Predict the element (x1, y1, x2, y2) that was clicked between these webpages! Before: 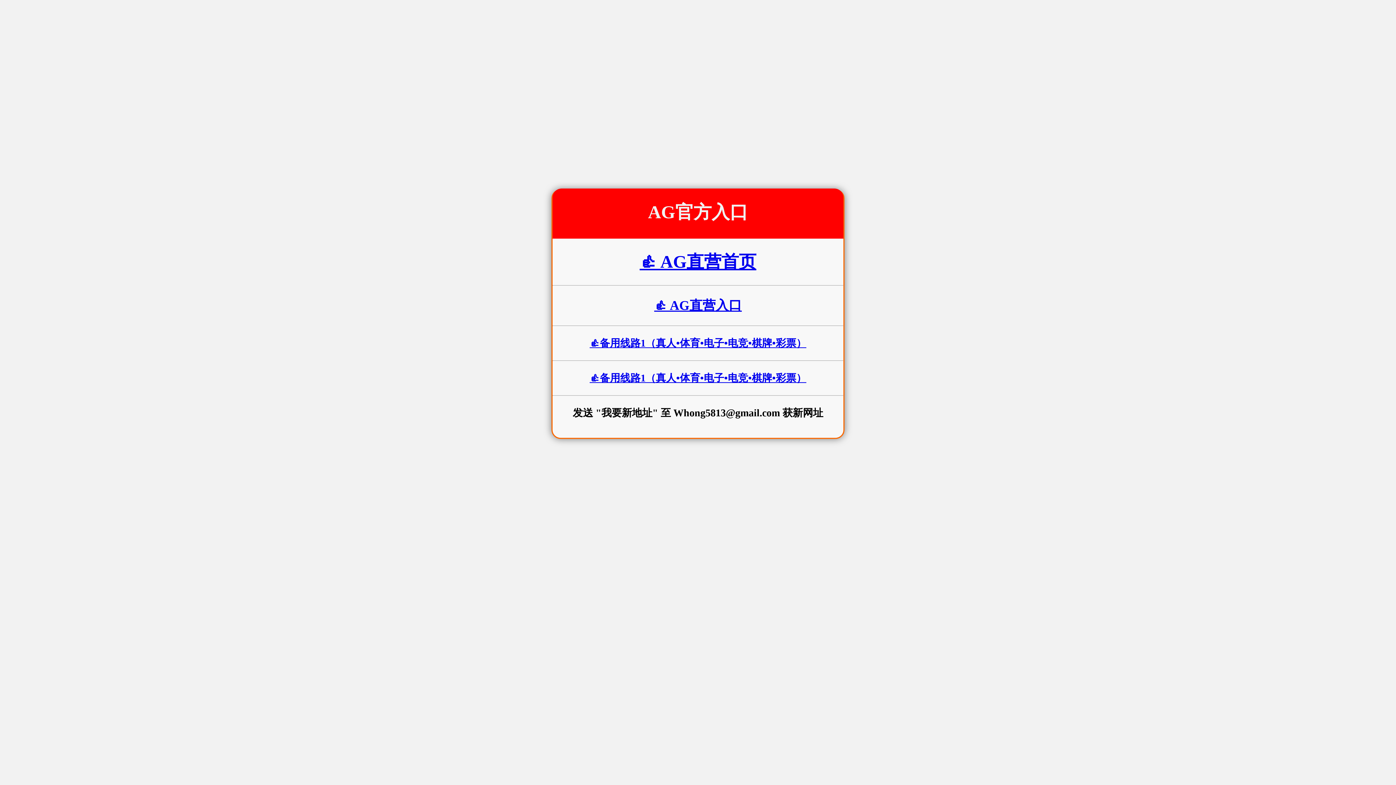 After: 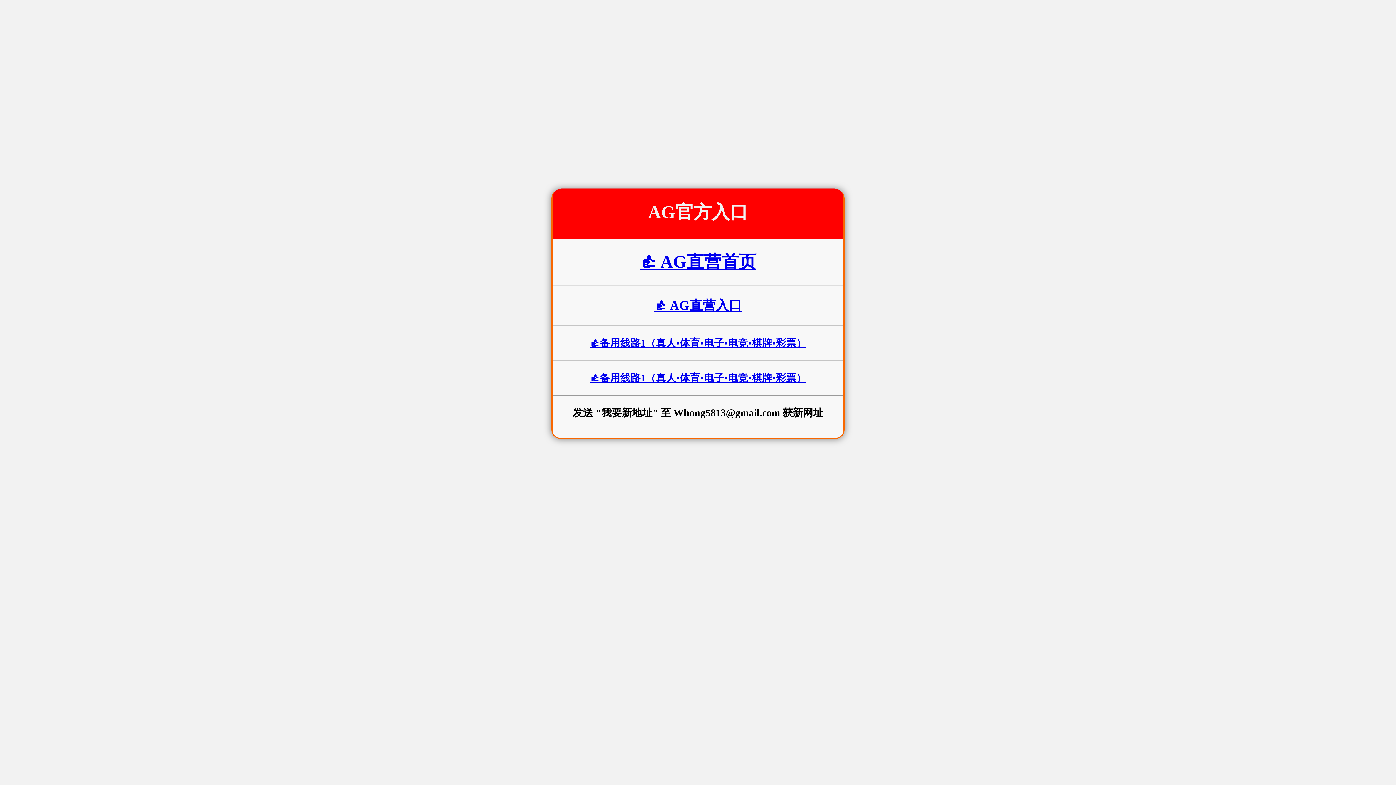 Action: bbox: (639, 252, 756, 271) label: 👍 AG直营首页